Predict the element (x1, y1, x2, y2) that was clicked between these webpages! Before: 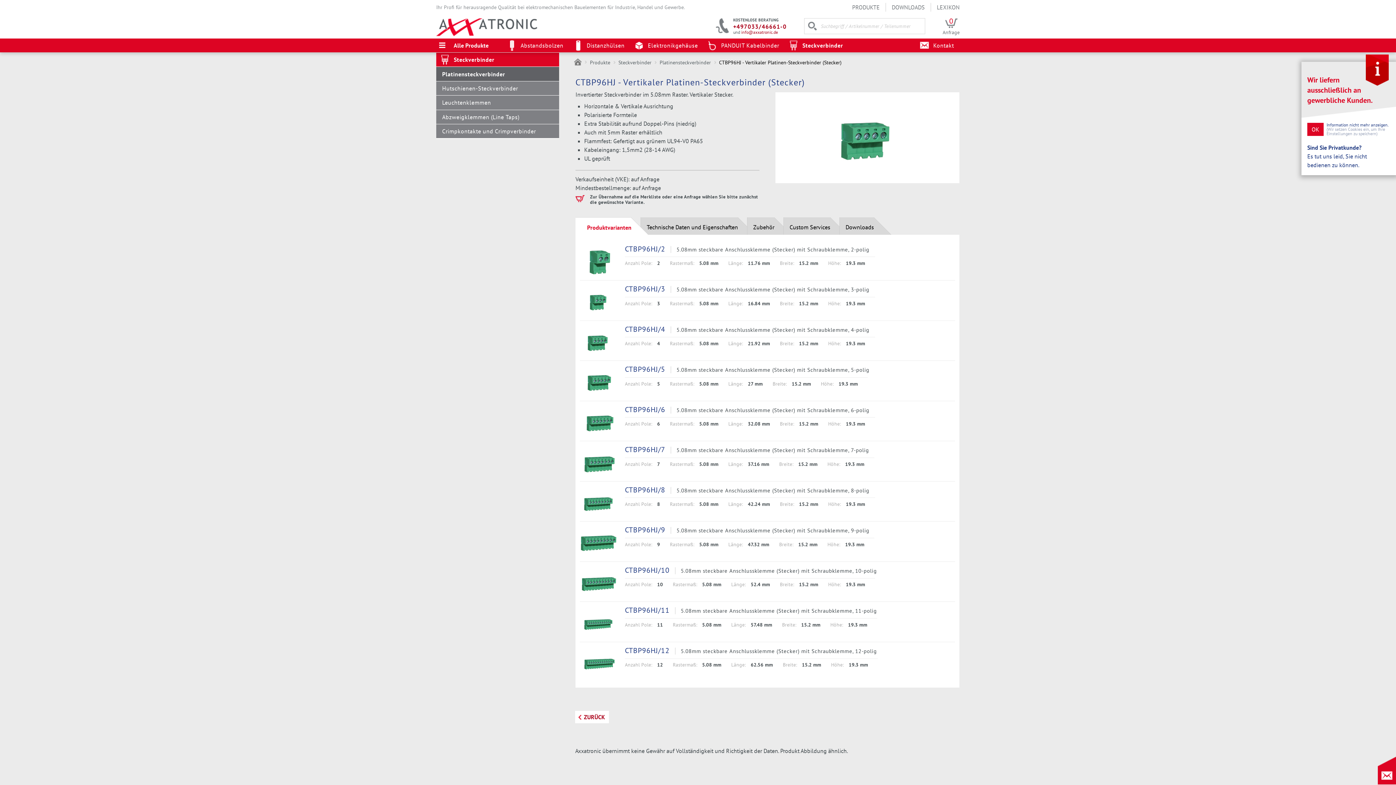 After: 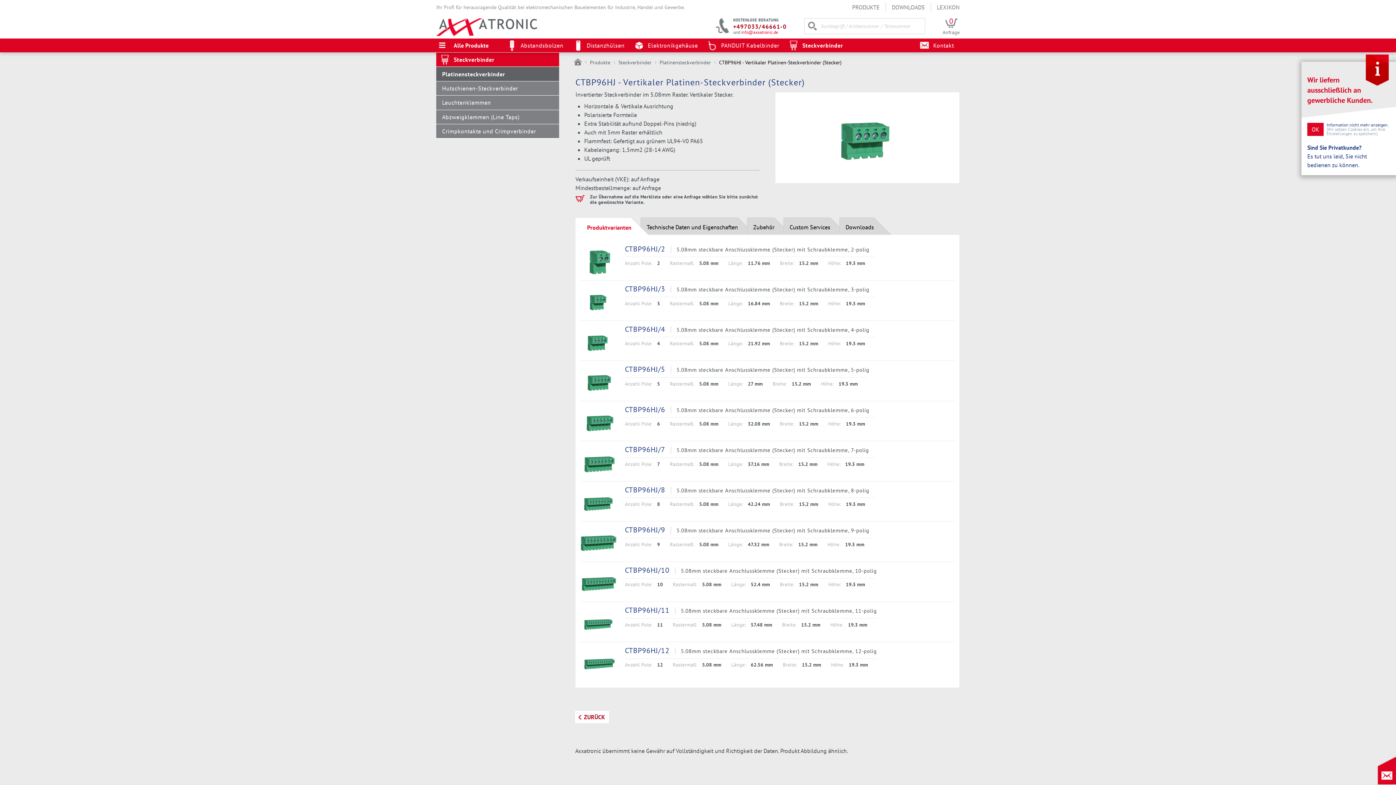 Action: bbox: (741, 29, 778, 34) label: info@axxatronic.de